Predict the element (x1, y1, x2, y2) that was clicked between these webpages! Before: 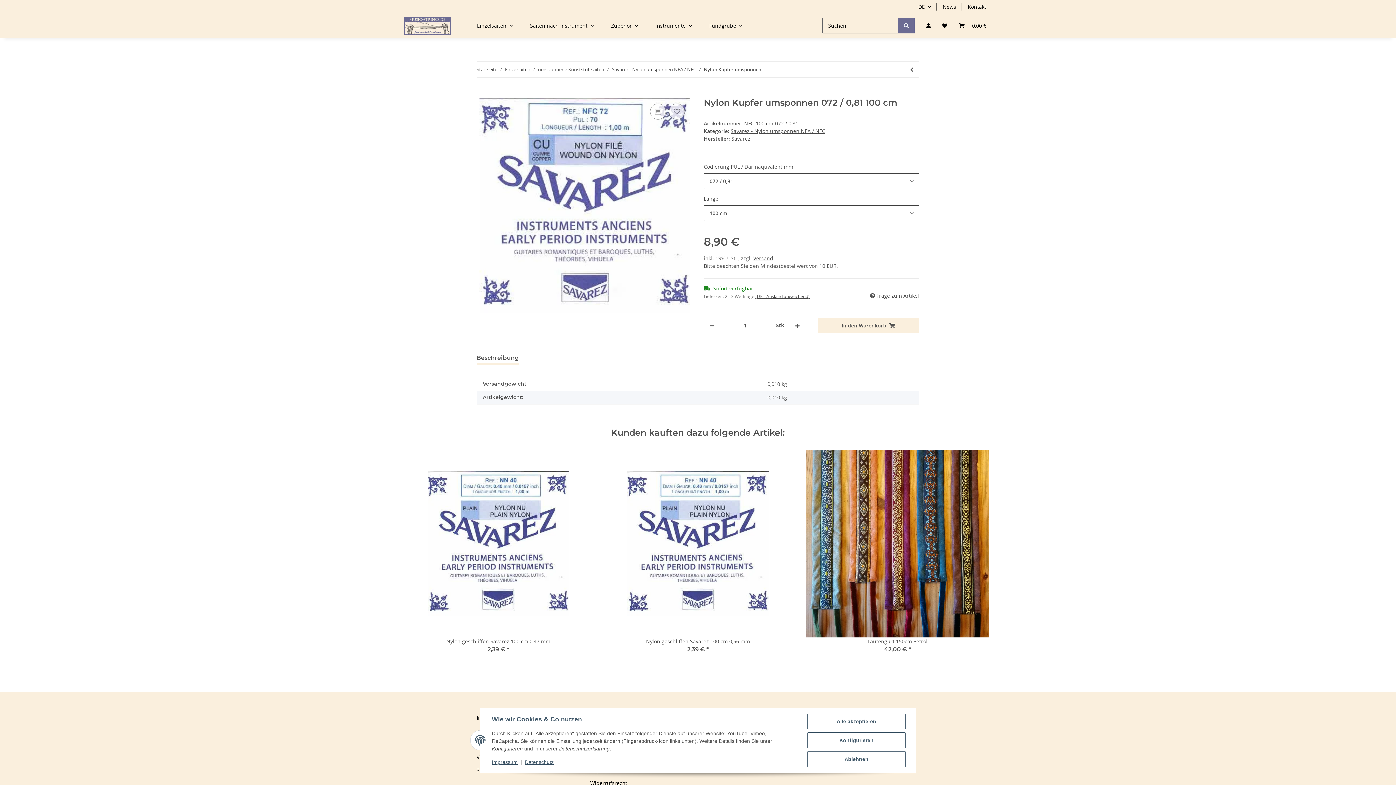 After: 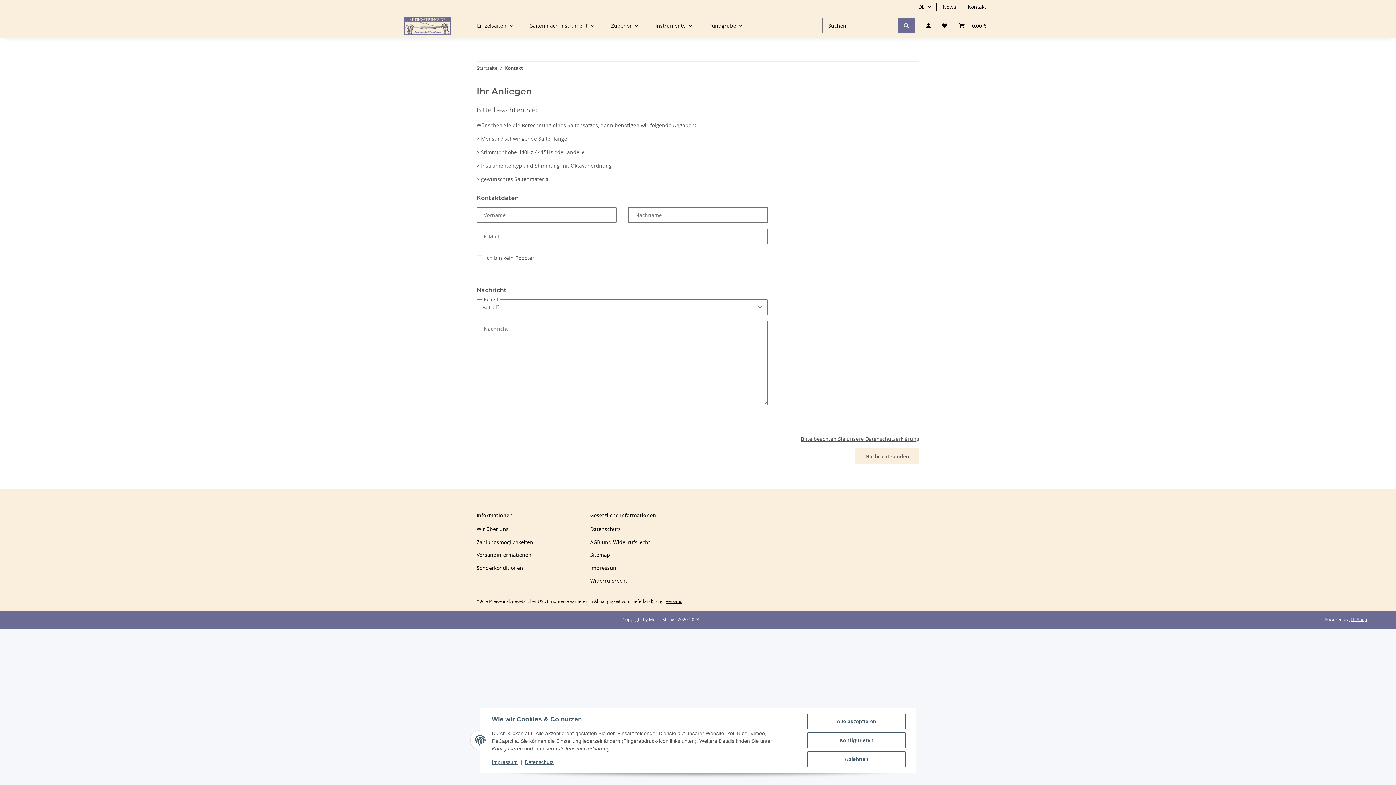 Action: label: Kontakt bbox: (962, 0, 992, 13)